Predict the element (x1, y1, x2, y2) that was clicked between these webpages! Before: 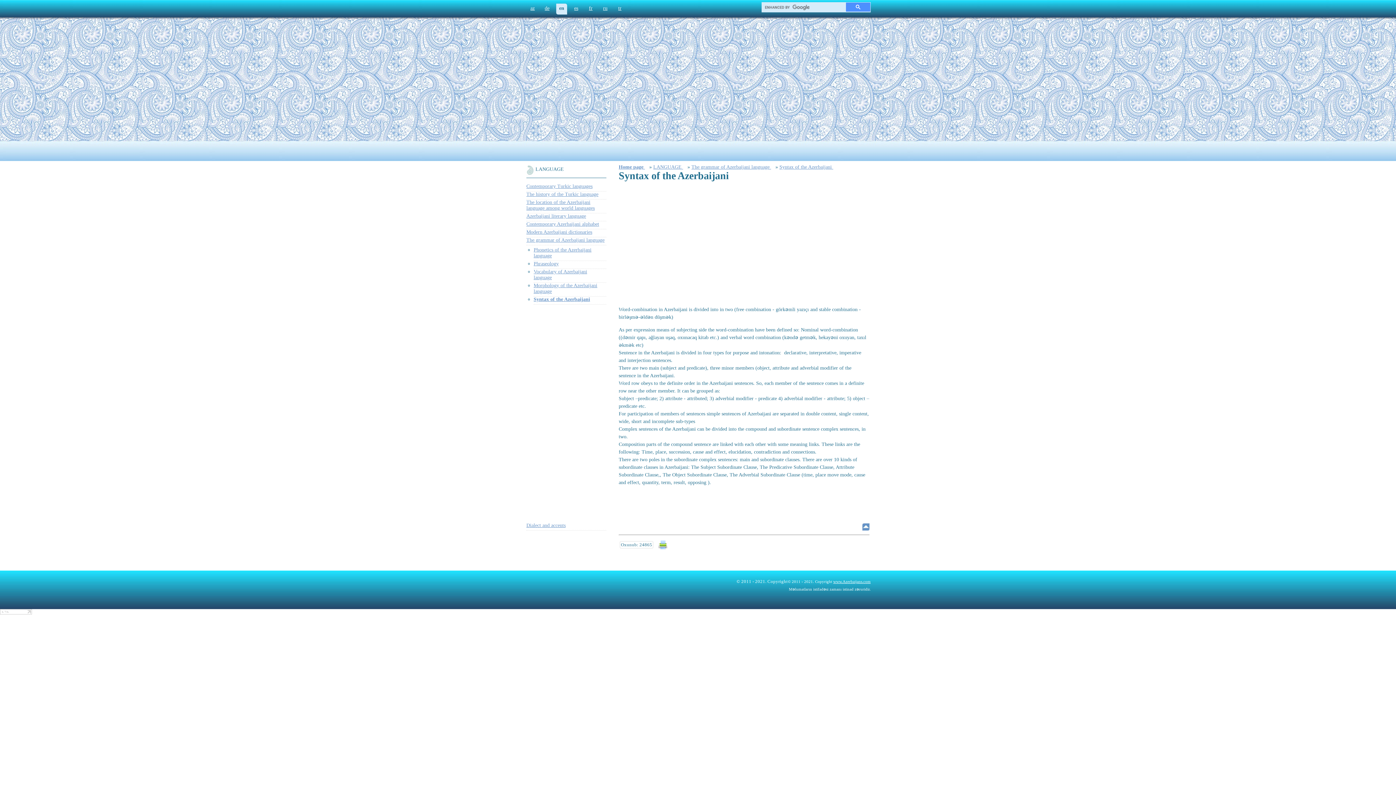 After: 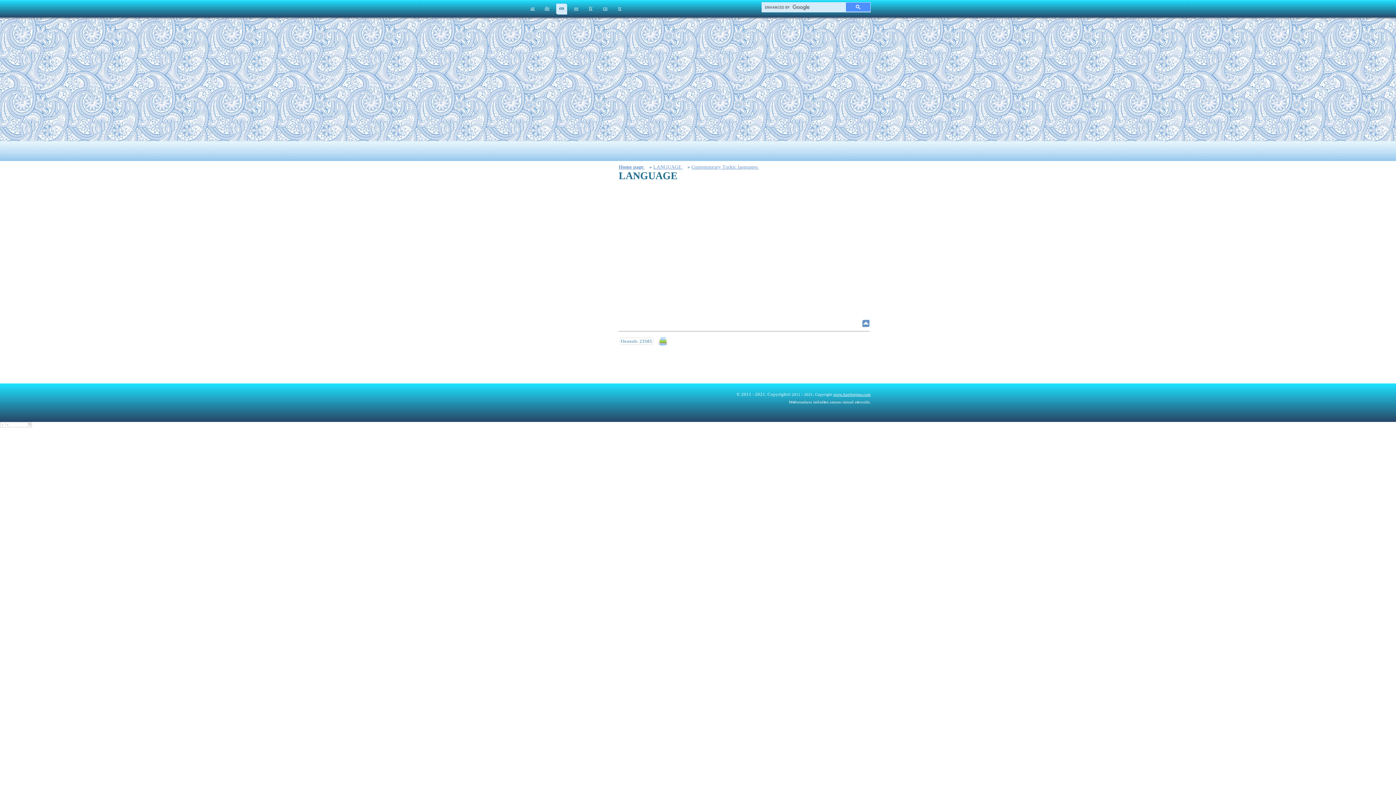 Action: label: LANGUAGE  bbox: (653, 164, 683, 169)